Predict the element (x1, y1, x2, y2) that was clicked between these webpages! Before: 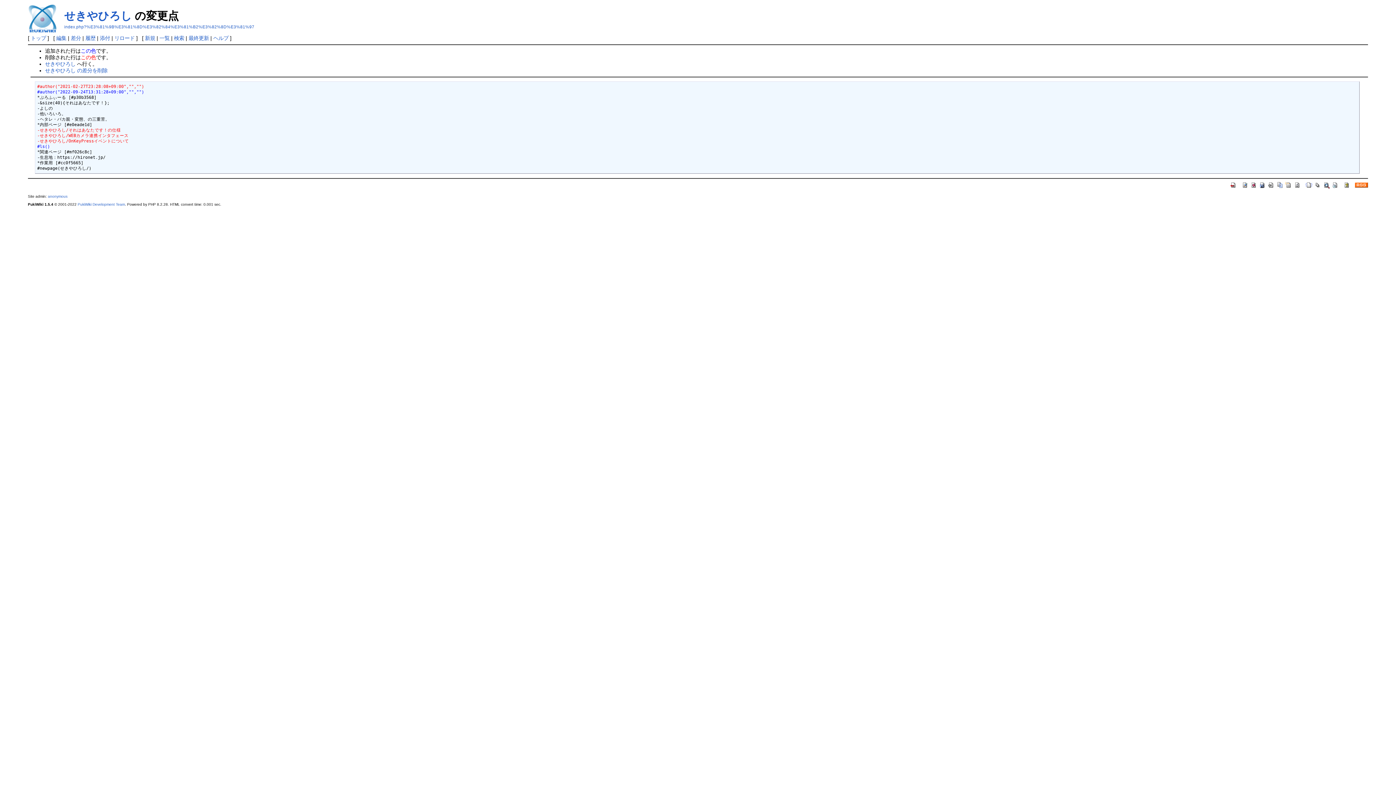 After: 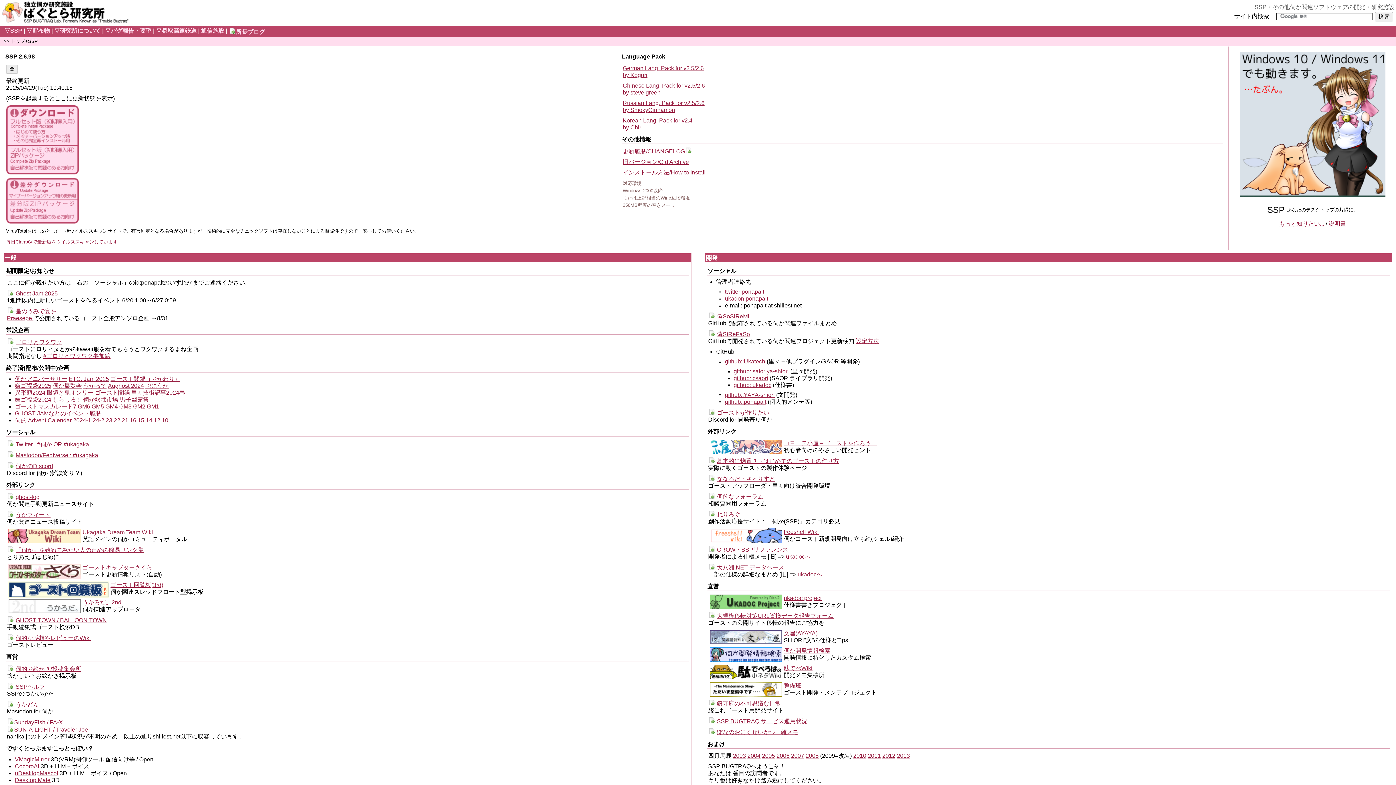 Action: label: anonymous bbox: (47, 194, 67, 198)